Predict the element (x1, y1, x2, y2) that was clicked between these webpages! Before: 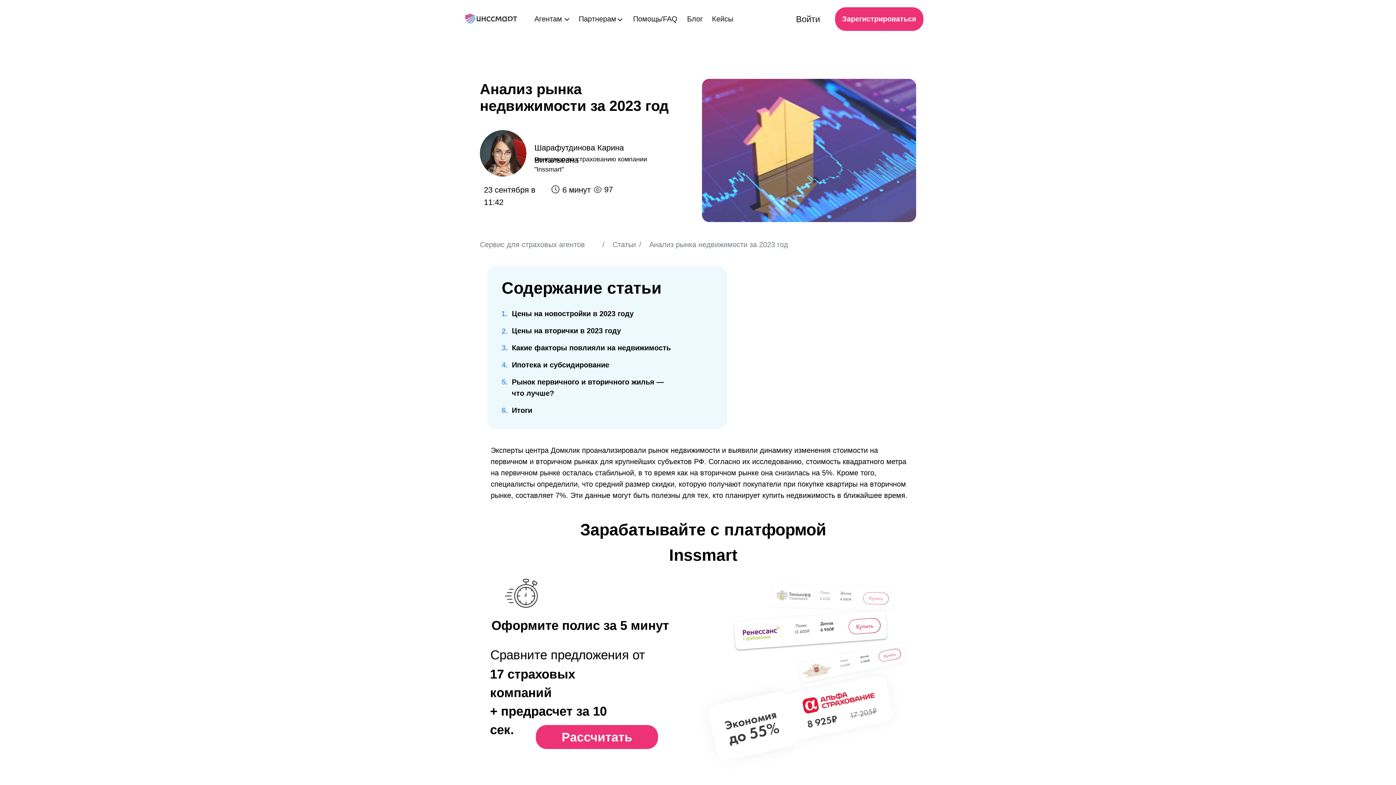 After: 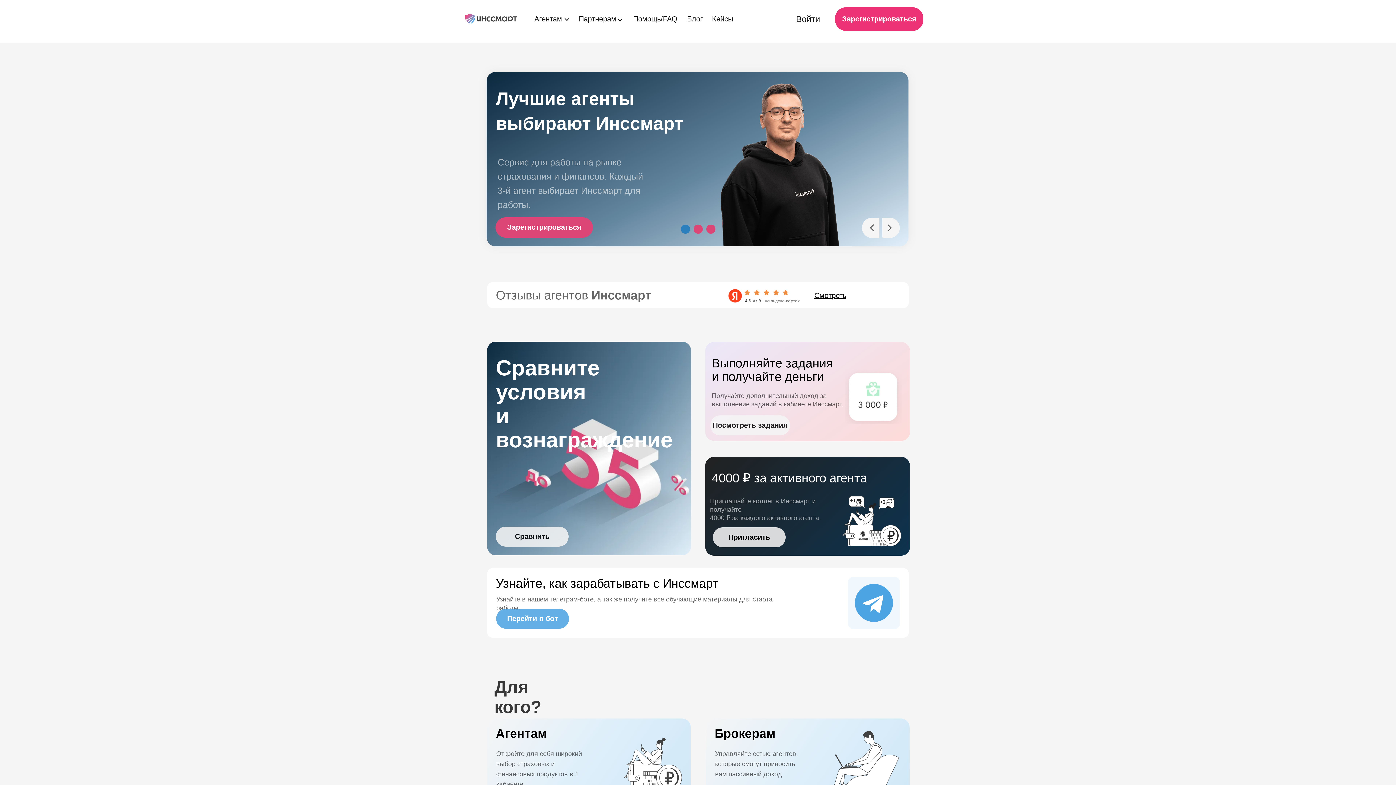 Action: bbox: (465, 13, 517, 23)